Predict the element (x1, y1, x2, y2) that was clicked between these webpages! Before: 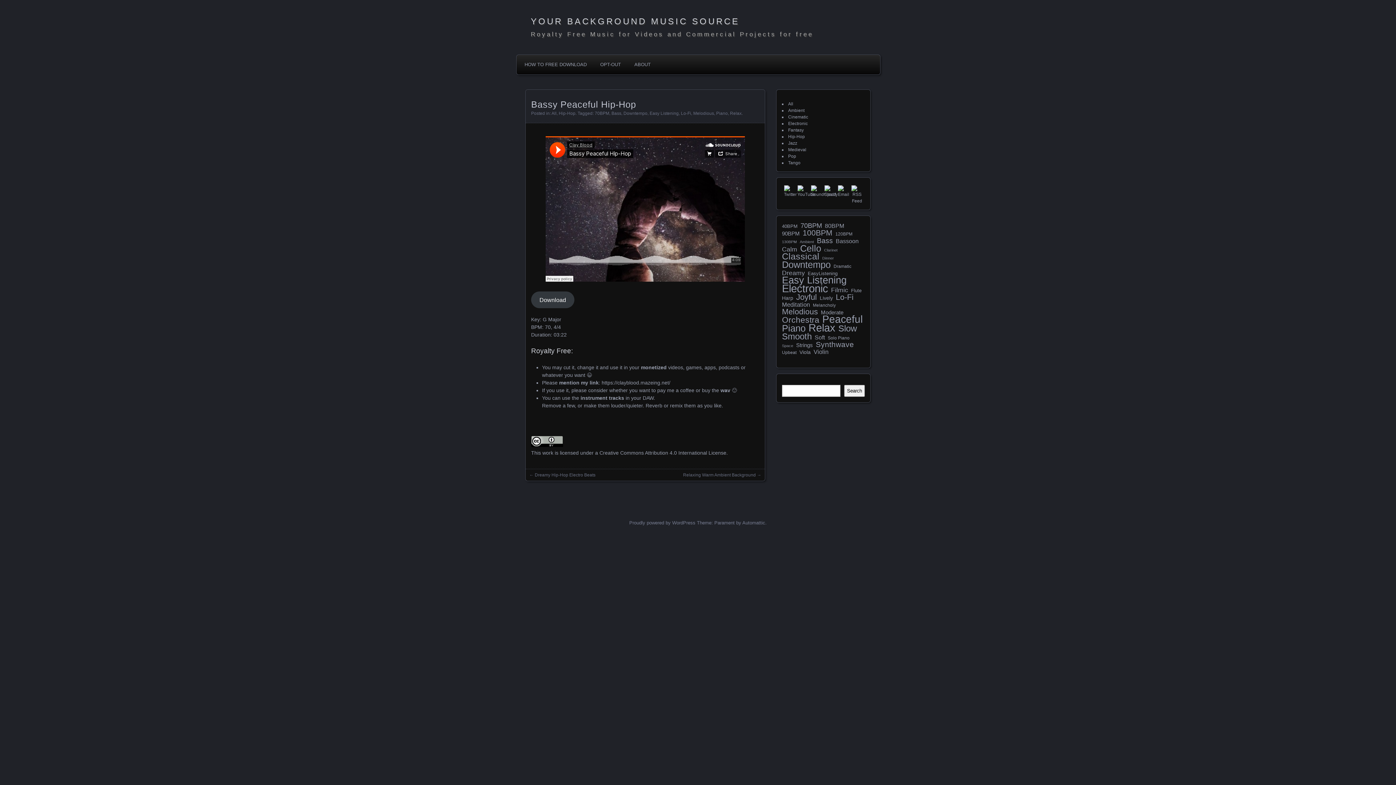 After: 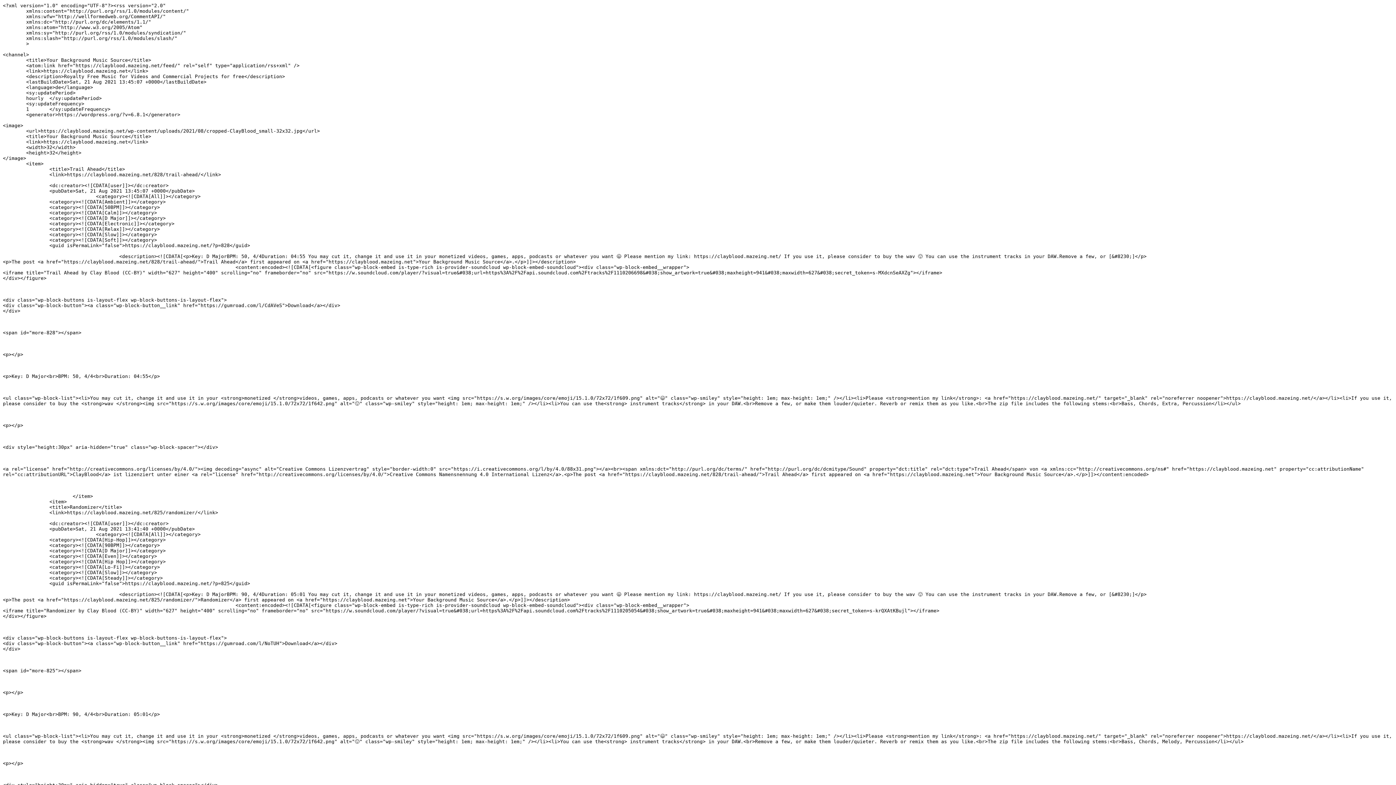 Action: bbox: (851, 185, 863, 196)